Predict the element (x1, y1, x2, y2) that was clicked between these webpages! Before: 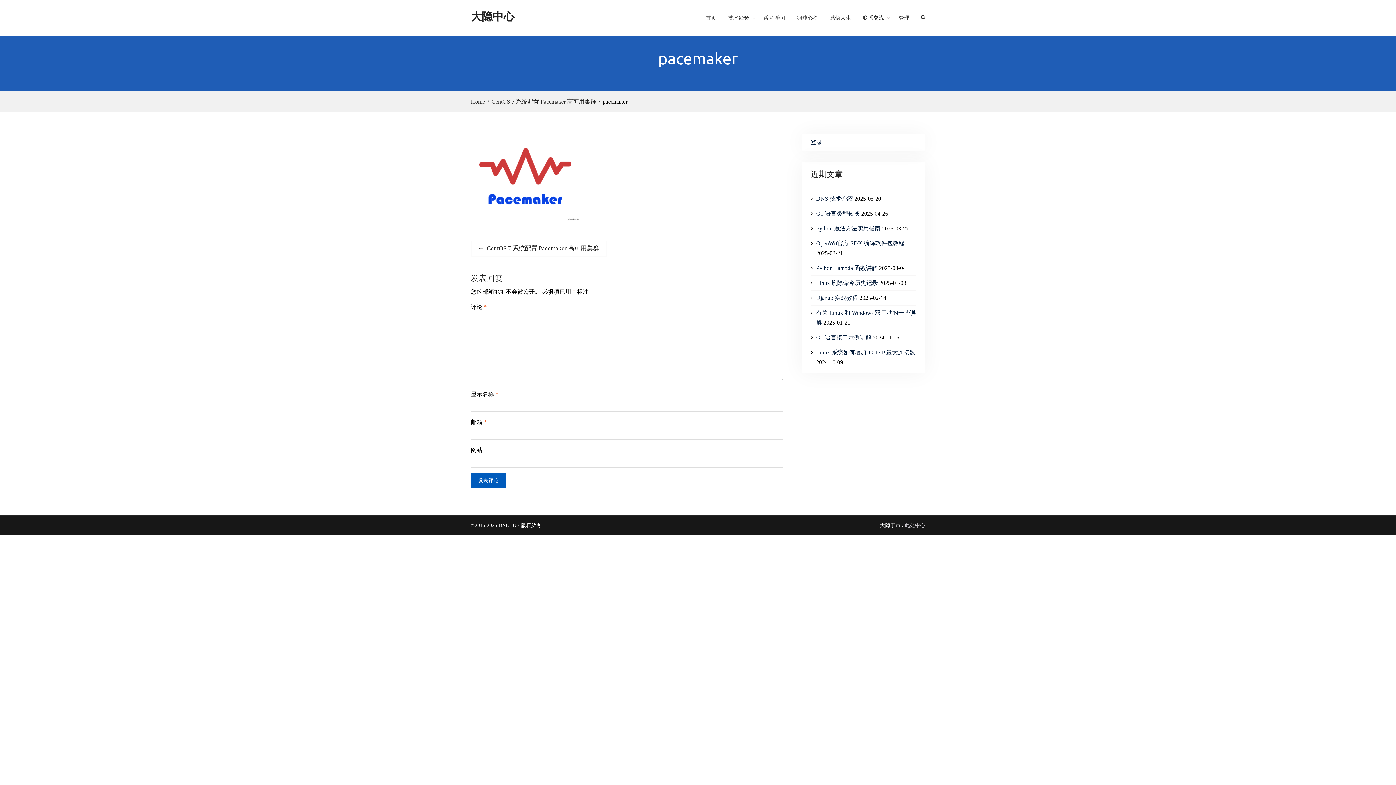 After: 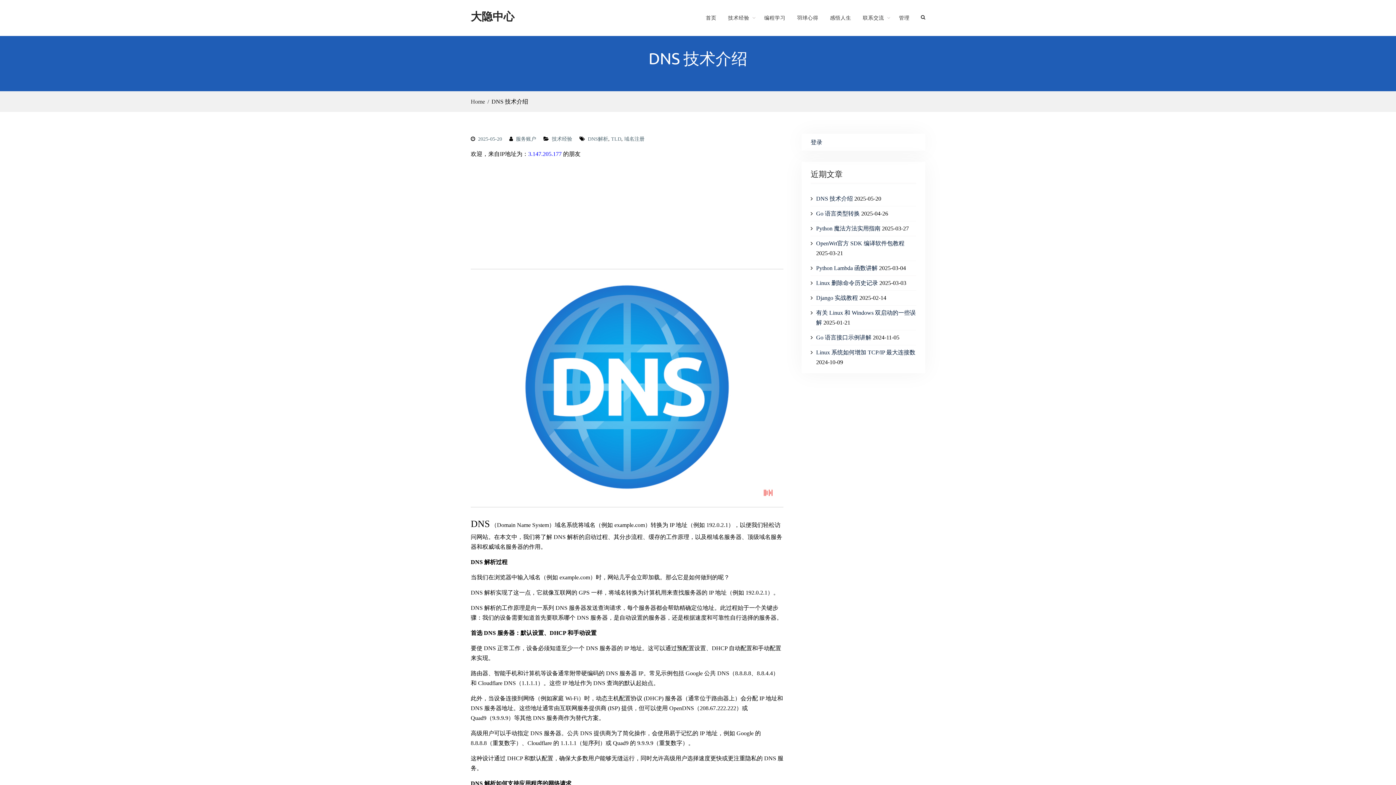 Action: bbox: (816, 195, 853, 201) label: DNS 技术介绍